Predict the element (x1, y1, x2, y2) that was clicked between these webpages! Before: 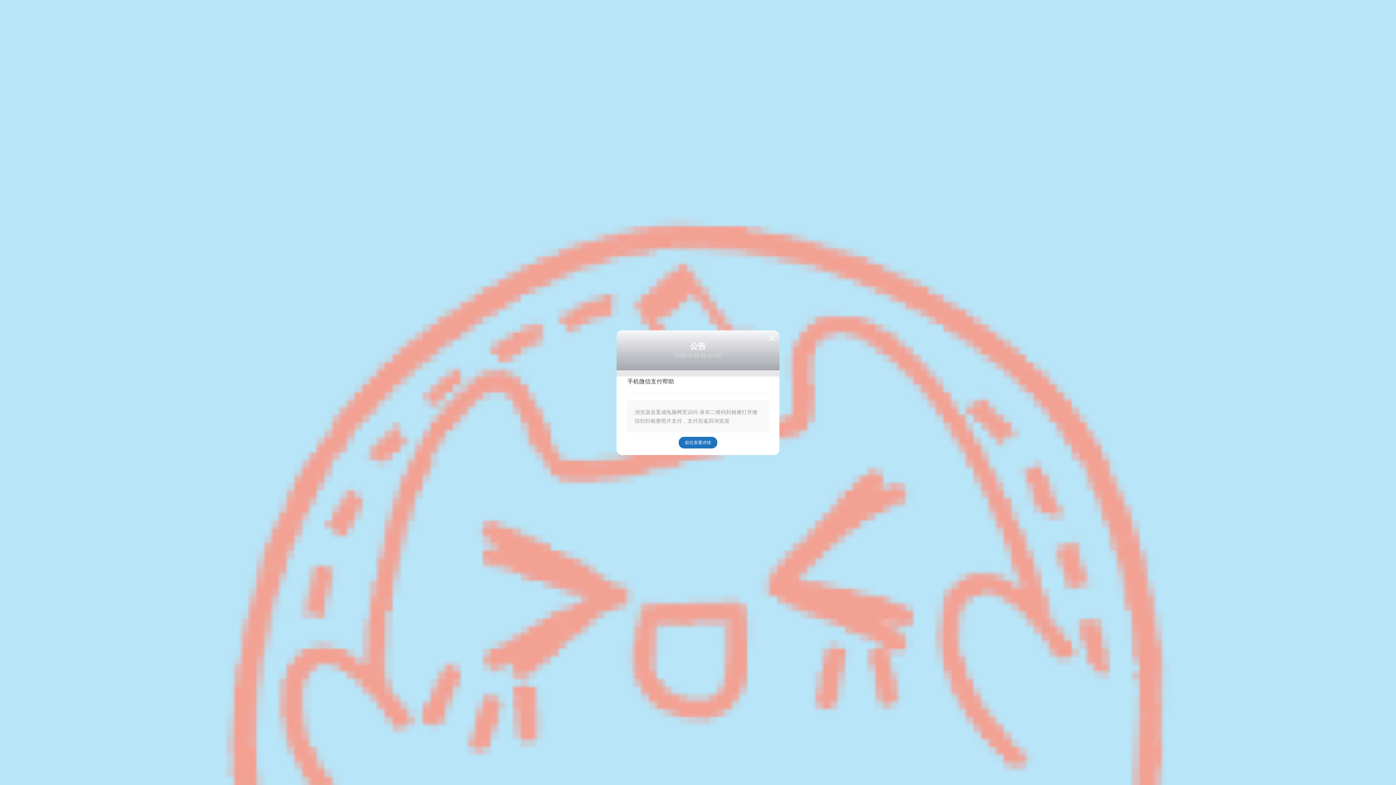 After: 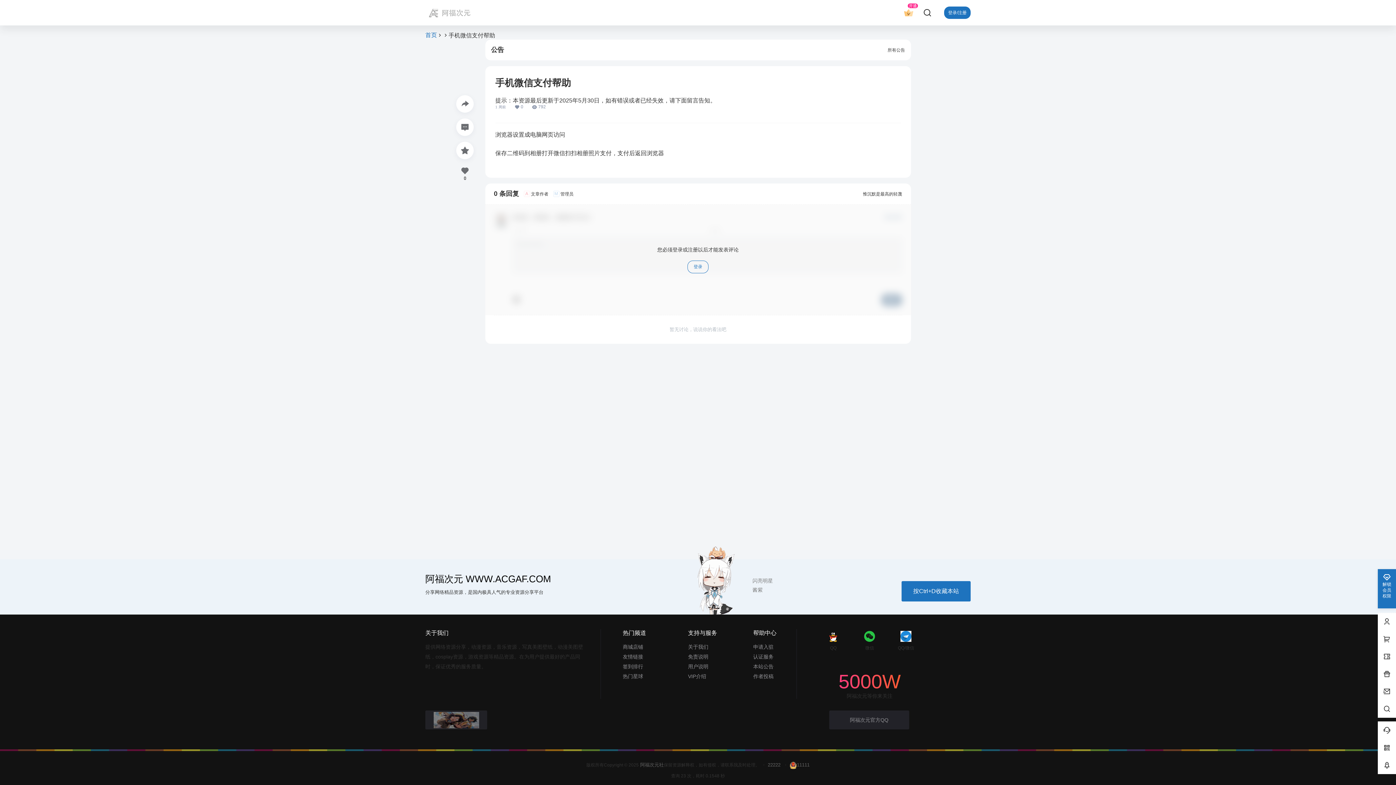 Action: label: 前往查看详情 bbox: (678, 436, 717, 448)